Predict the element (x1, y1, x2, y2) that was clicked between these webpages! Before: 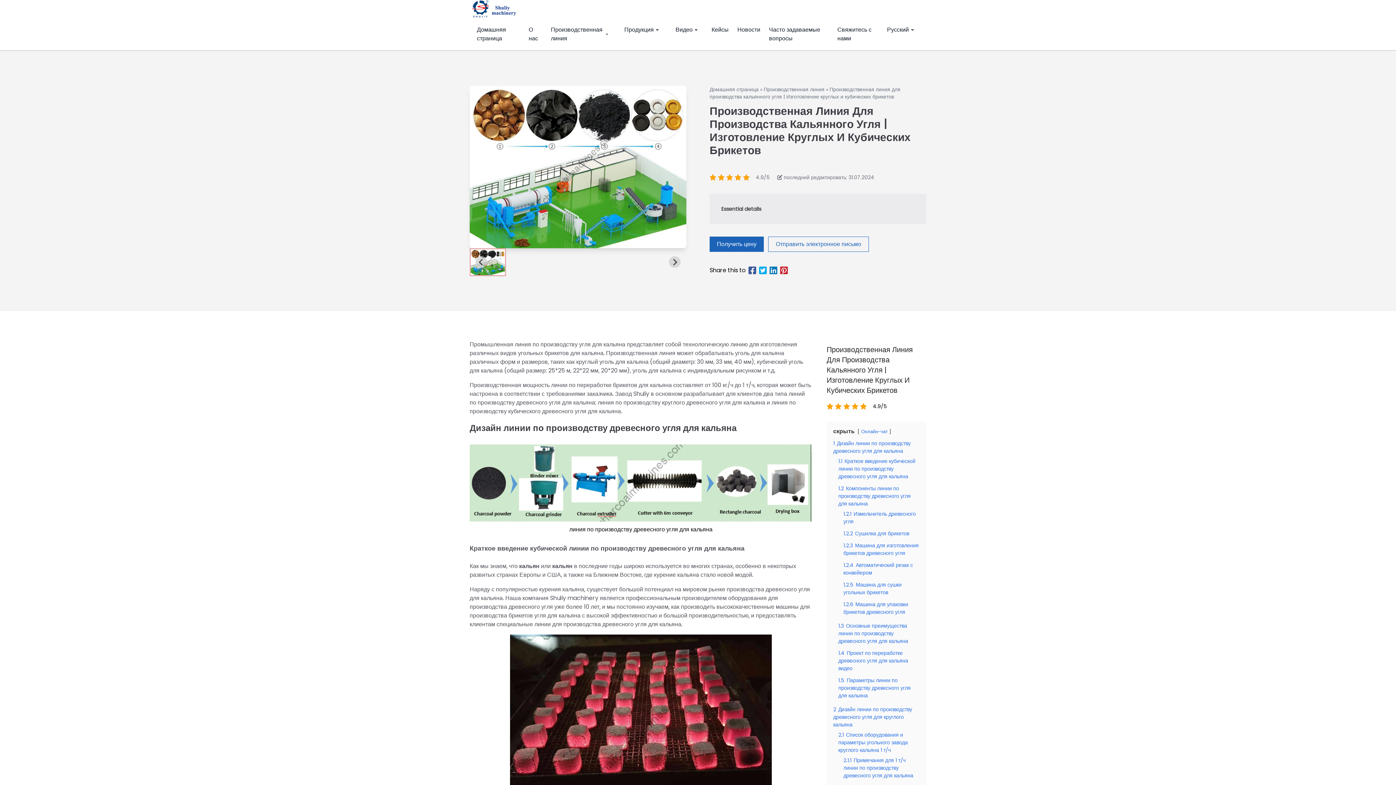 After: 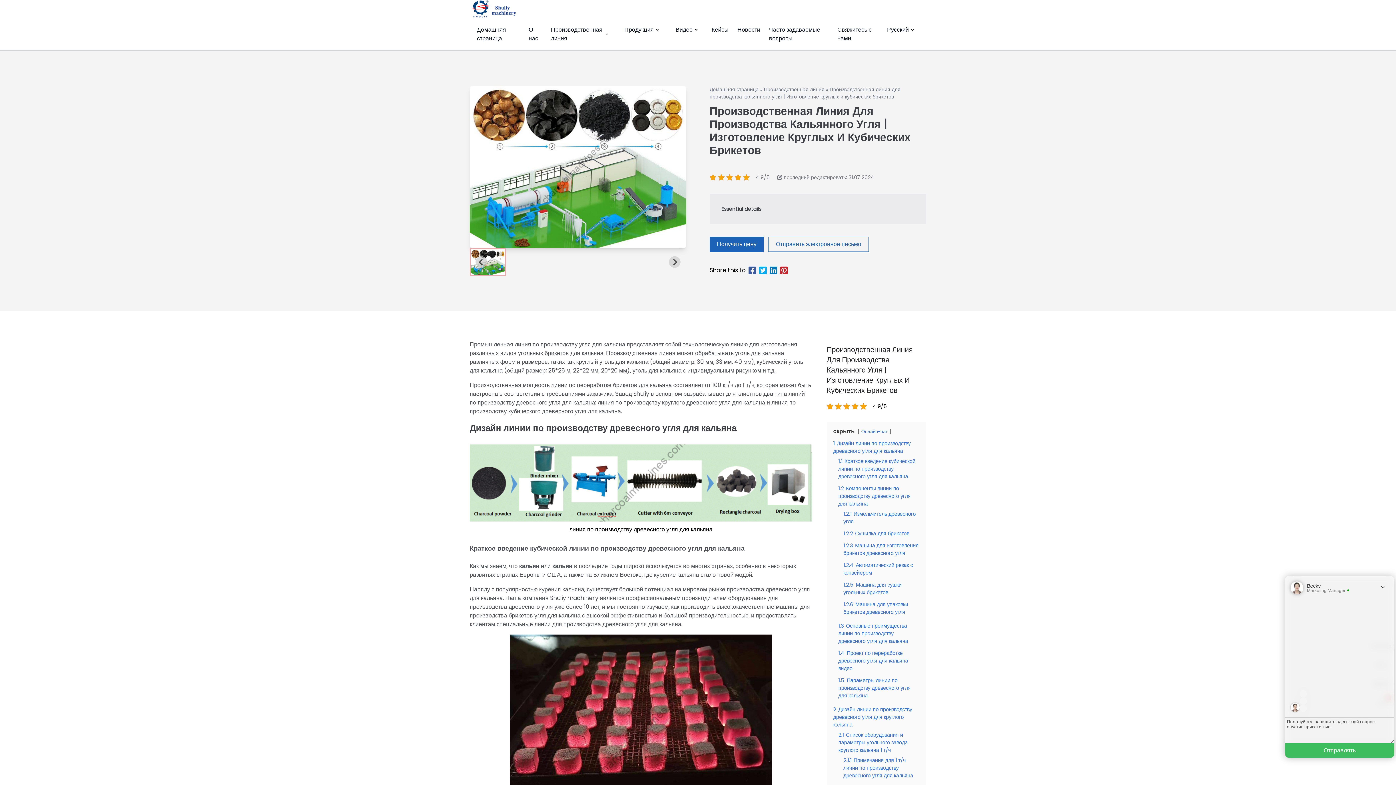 Action: bbox: (759, 264, 766, 276)